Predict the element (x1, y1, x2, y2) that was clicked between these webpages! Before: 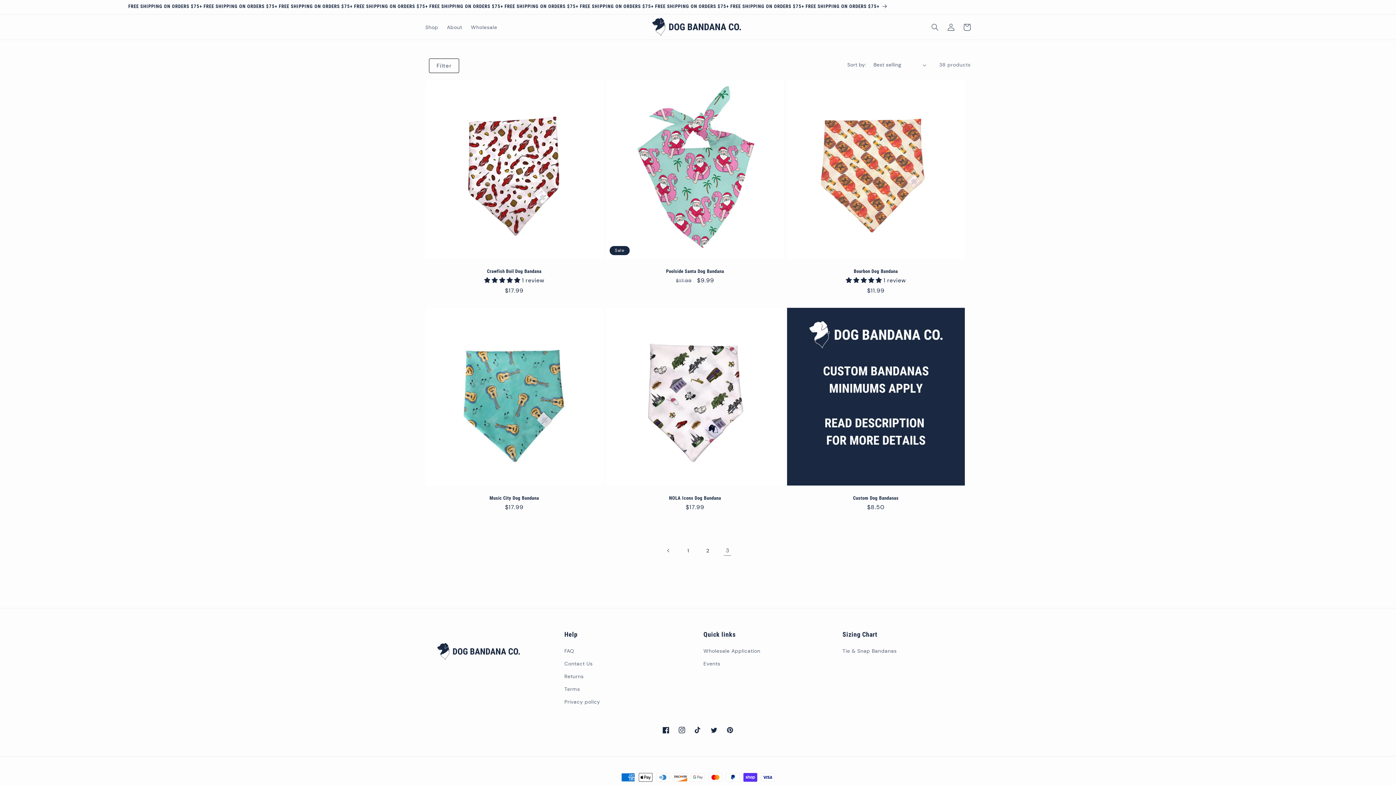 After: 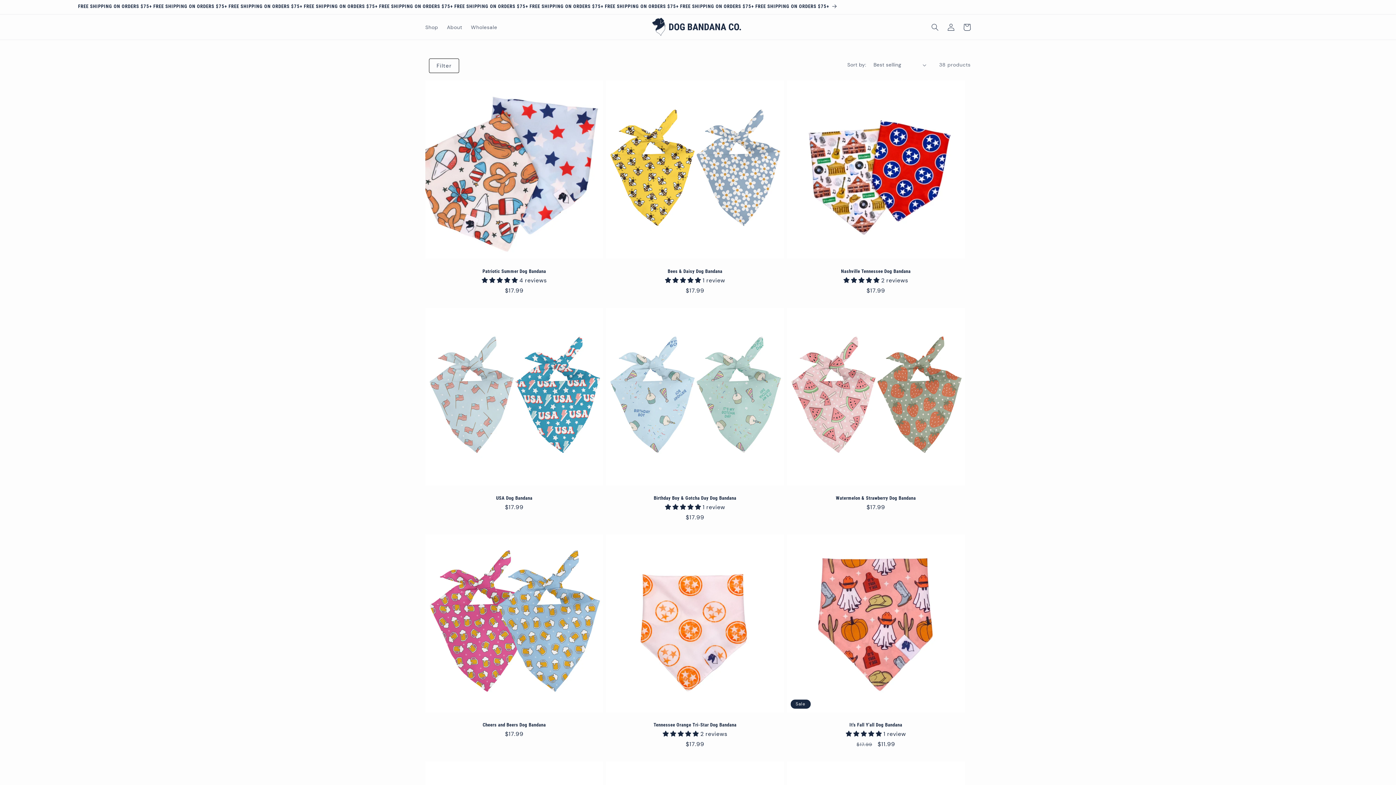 Action: bbox: (680, 542, 696, 558) label: Page 1